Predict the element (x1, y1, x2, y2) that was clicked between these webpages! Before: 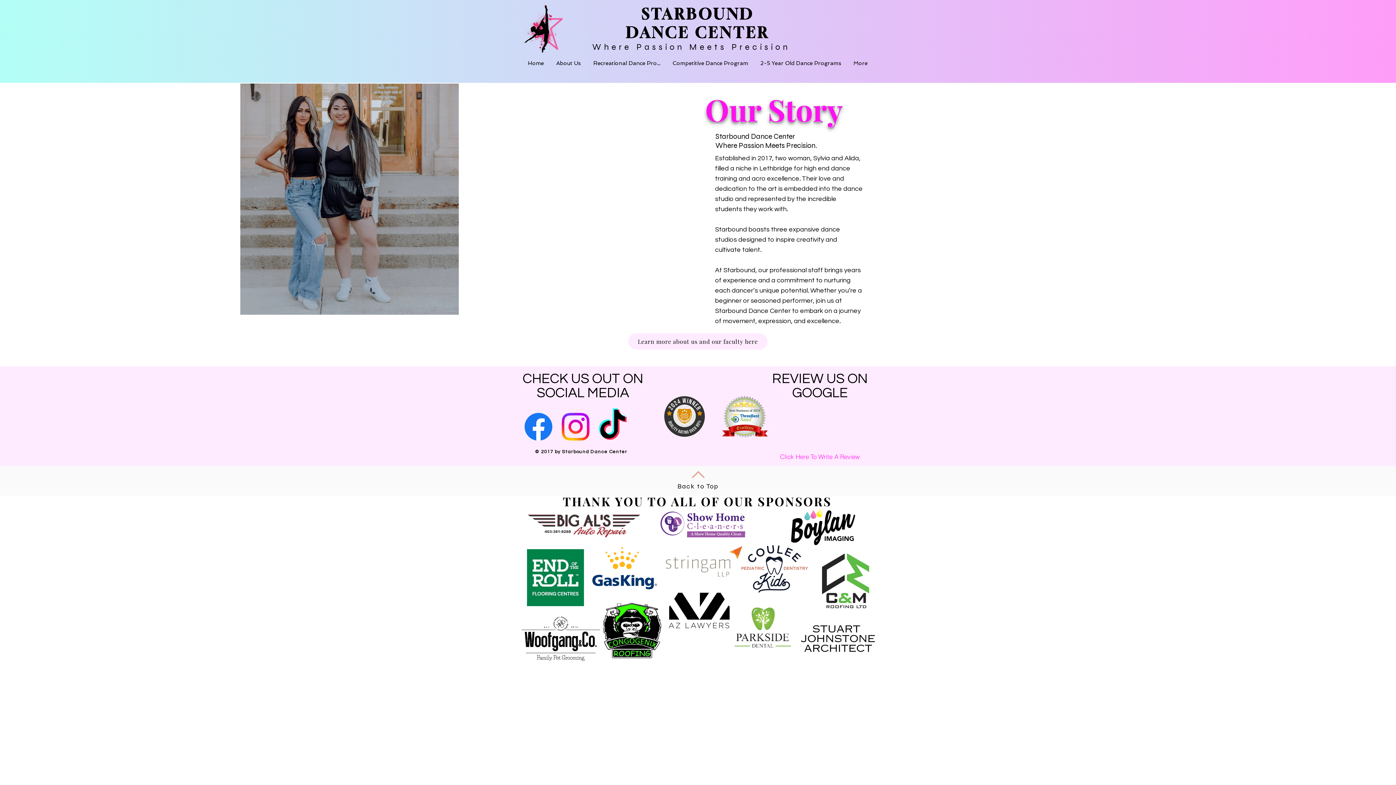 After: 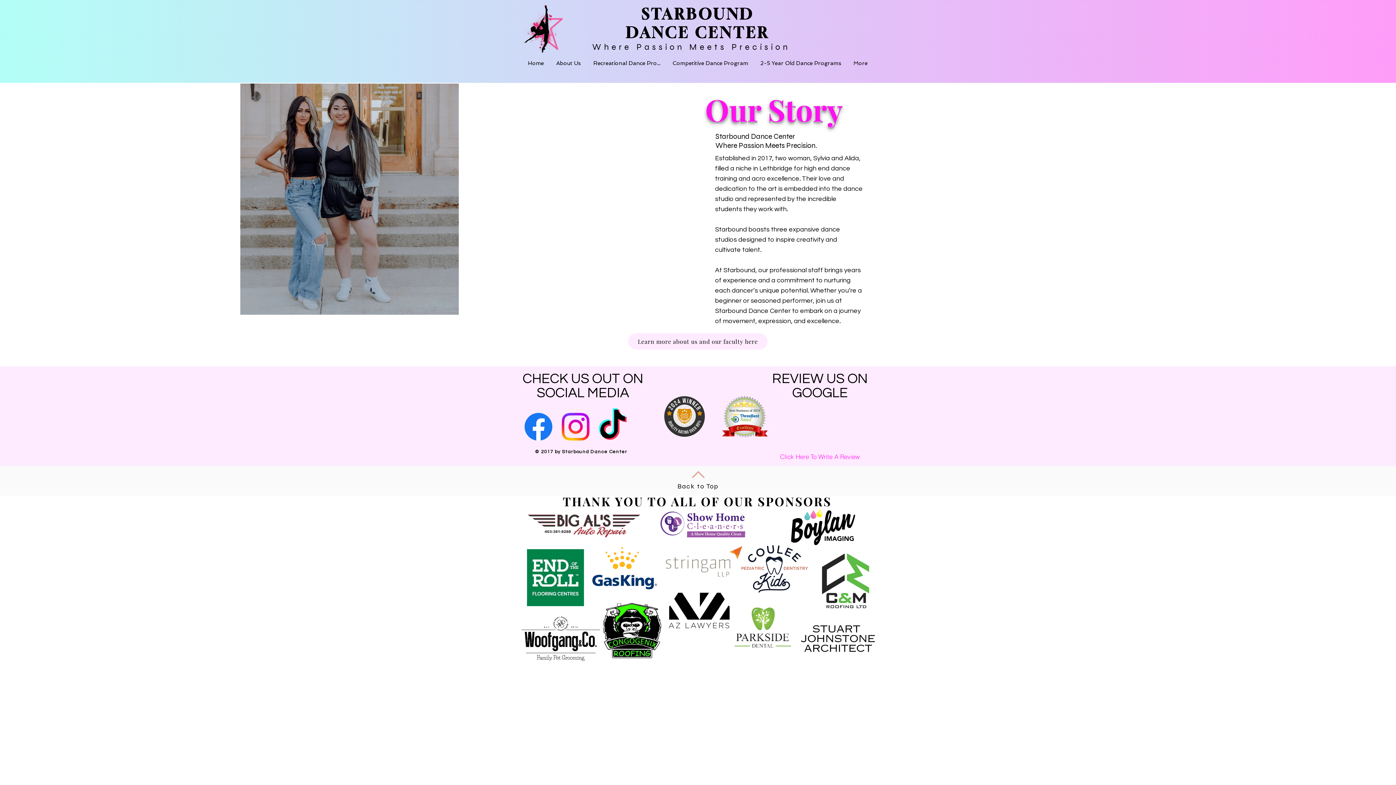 Action: bbox: (685, 463, 710, 488)